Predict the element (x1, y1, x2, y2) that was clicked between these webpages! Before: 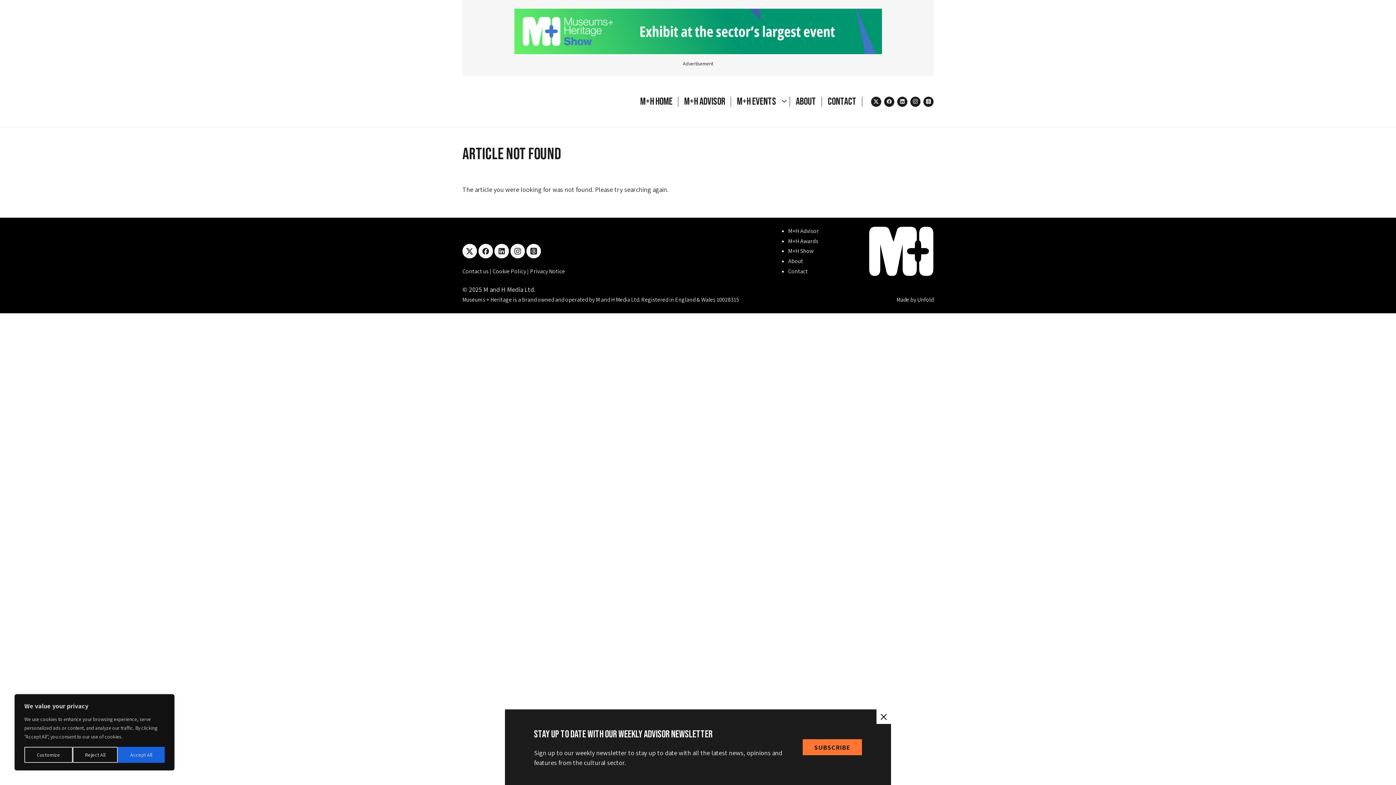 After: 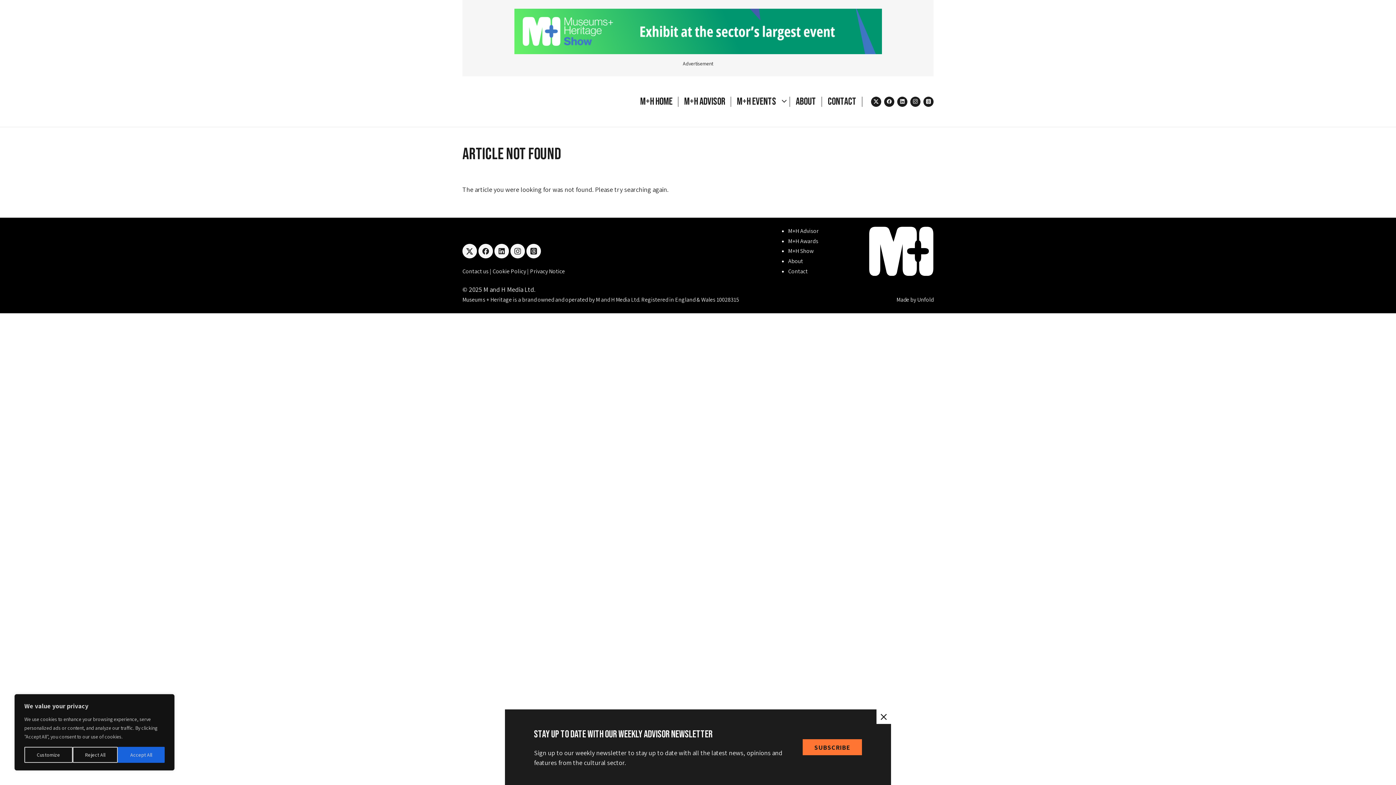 Action: label: instagram bbox: (910, 96, 920, 106)